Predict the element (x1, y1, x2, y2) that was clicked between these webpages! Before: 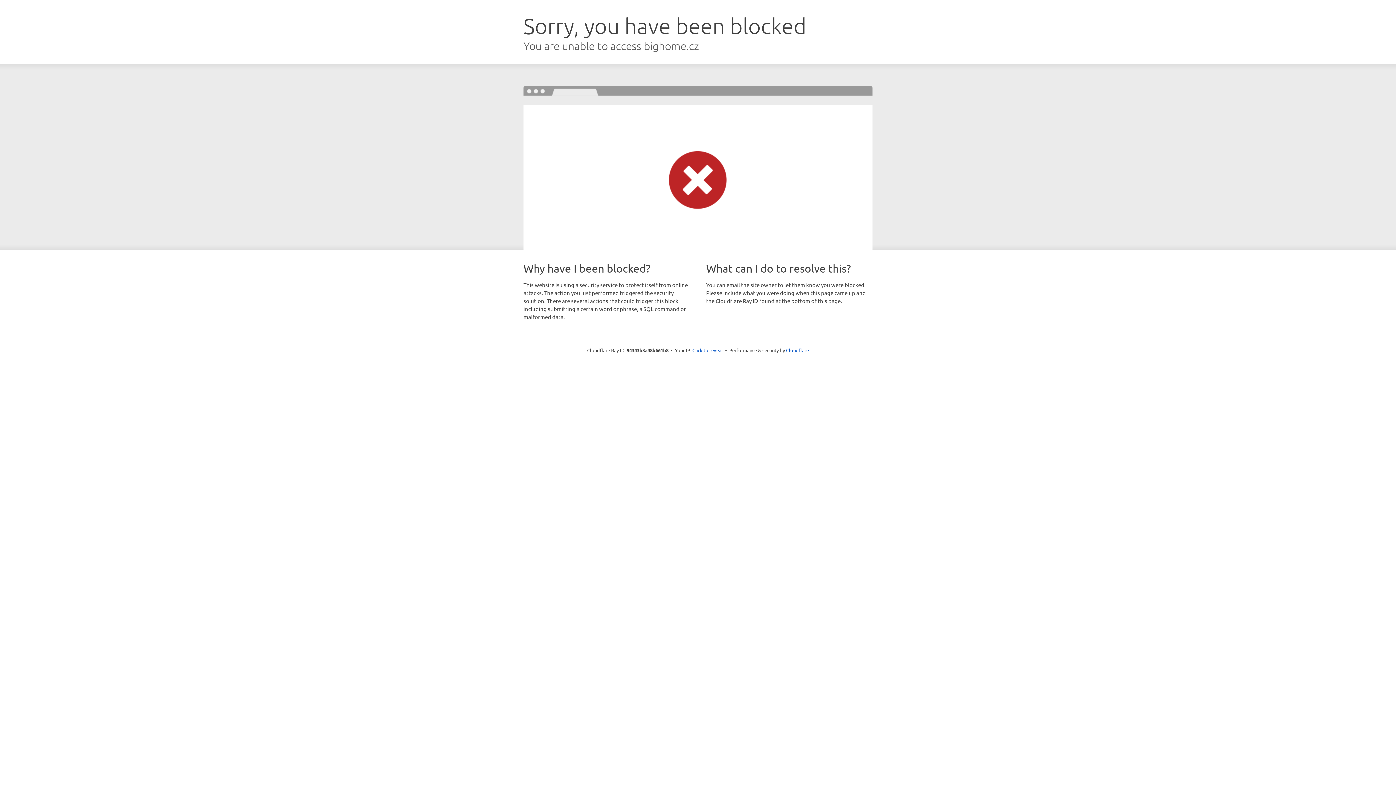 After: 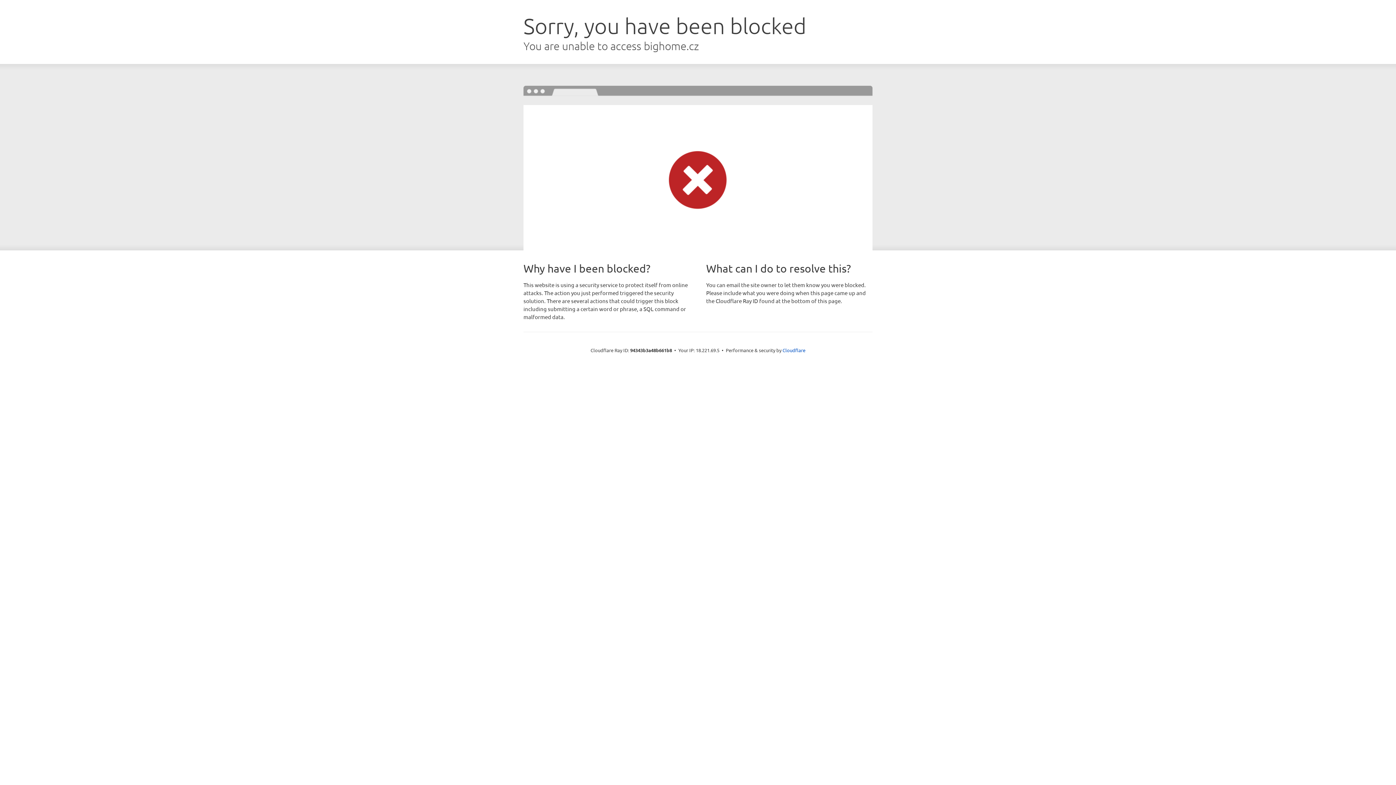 Action: label: Click to reveal bbox: (692, 346, 723, 353)